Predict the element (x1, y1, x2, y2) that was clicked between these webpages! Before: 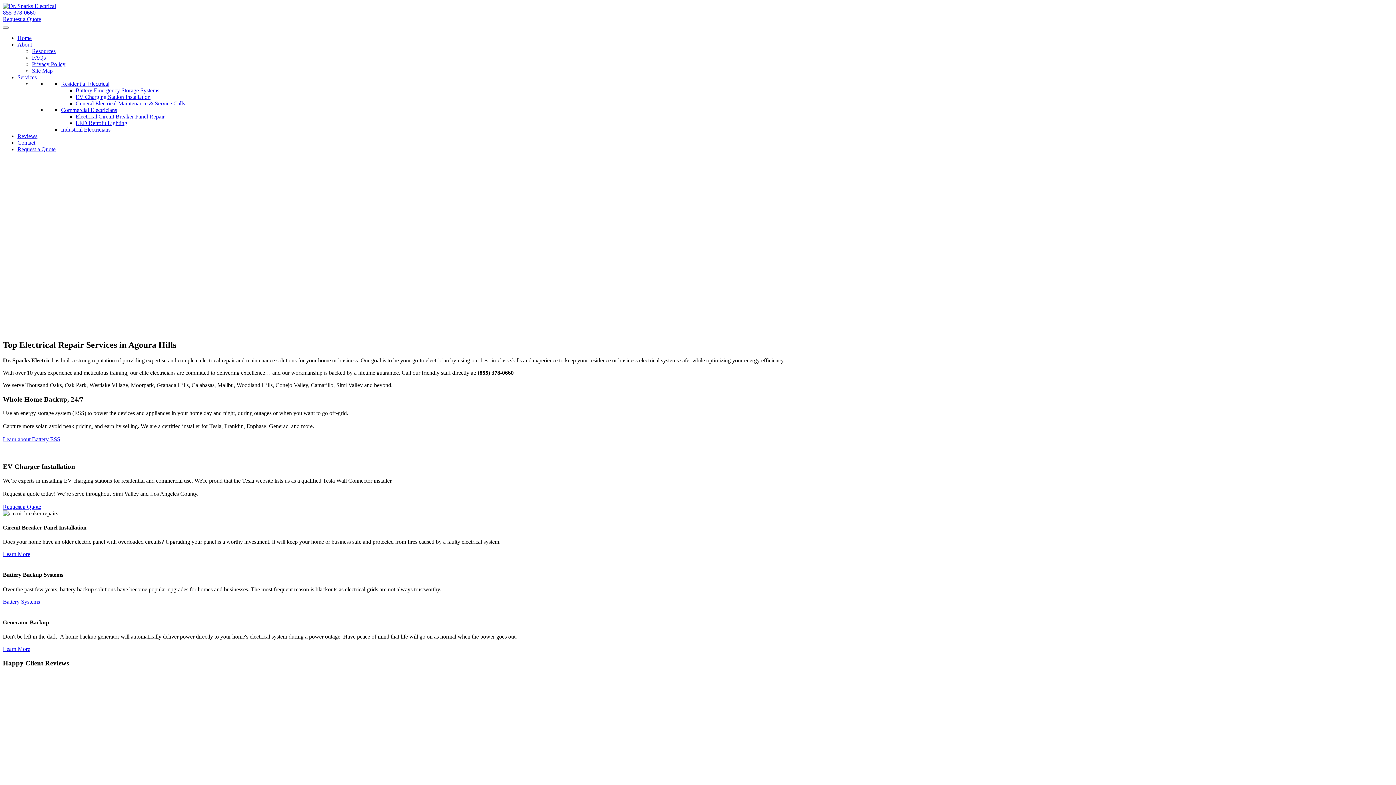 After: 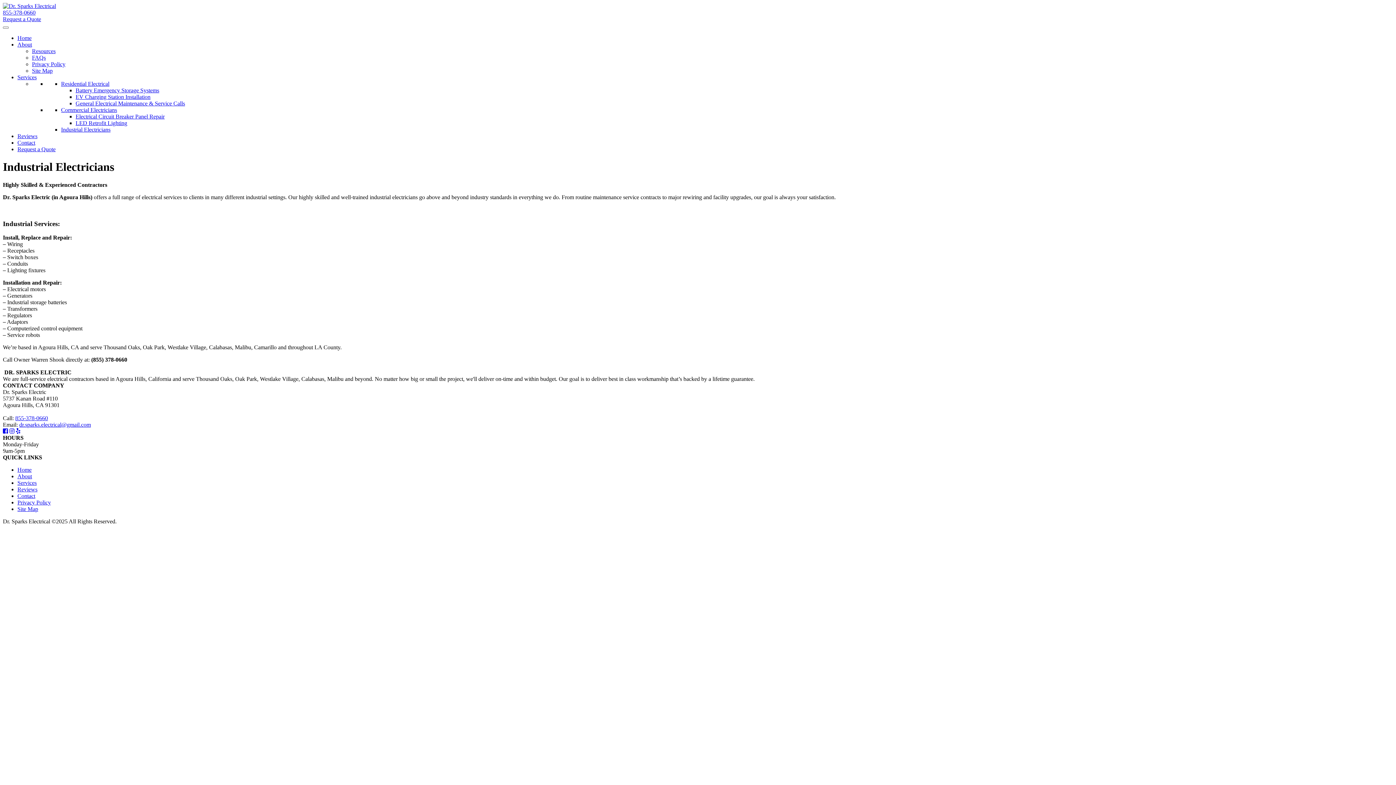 Action: bbox: (61, 126, 110, 132) label: Industrial Electricians